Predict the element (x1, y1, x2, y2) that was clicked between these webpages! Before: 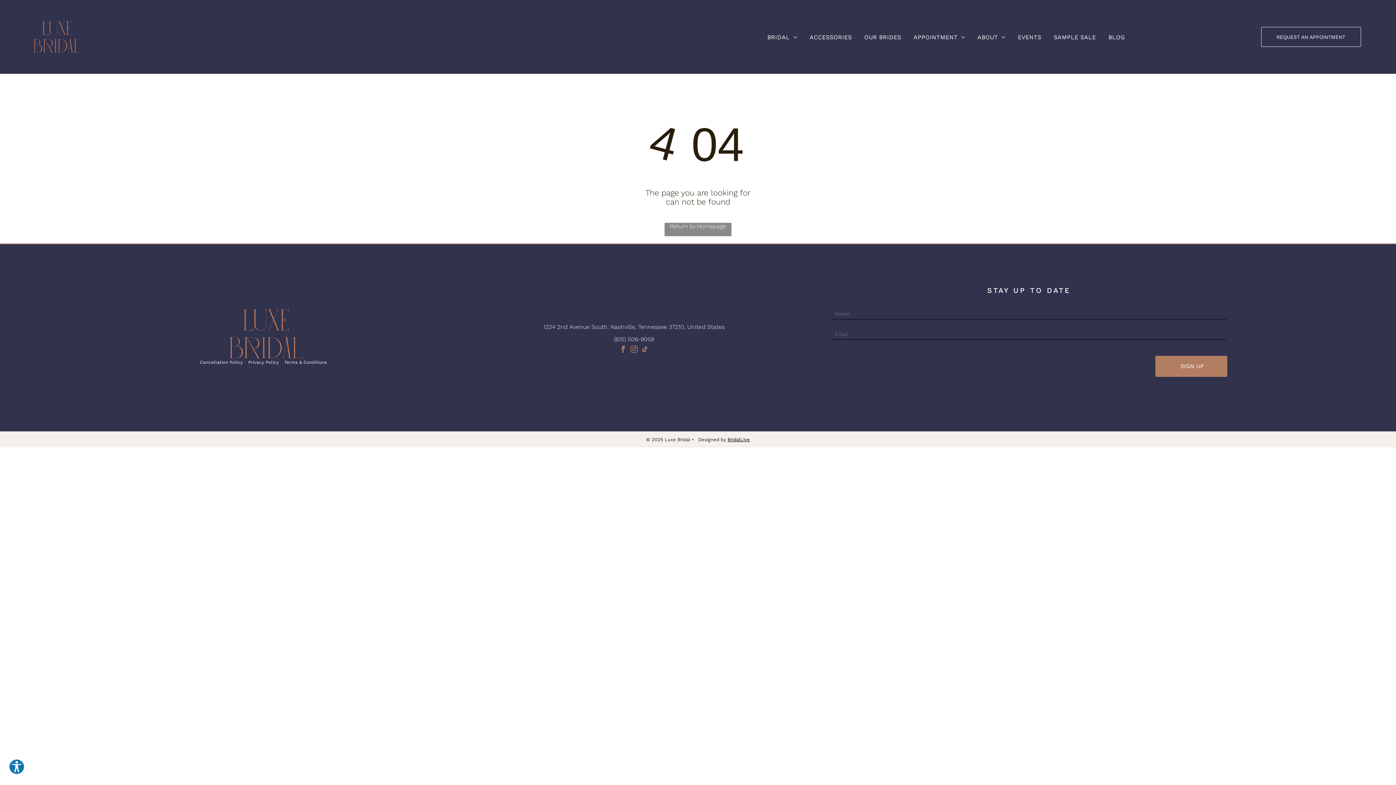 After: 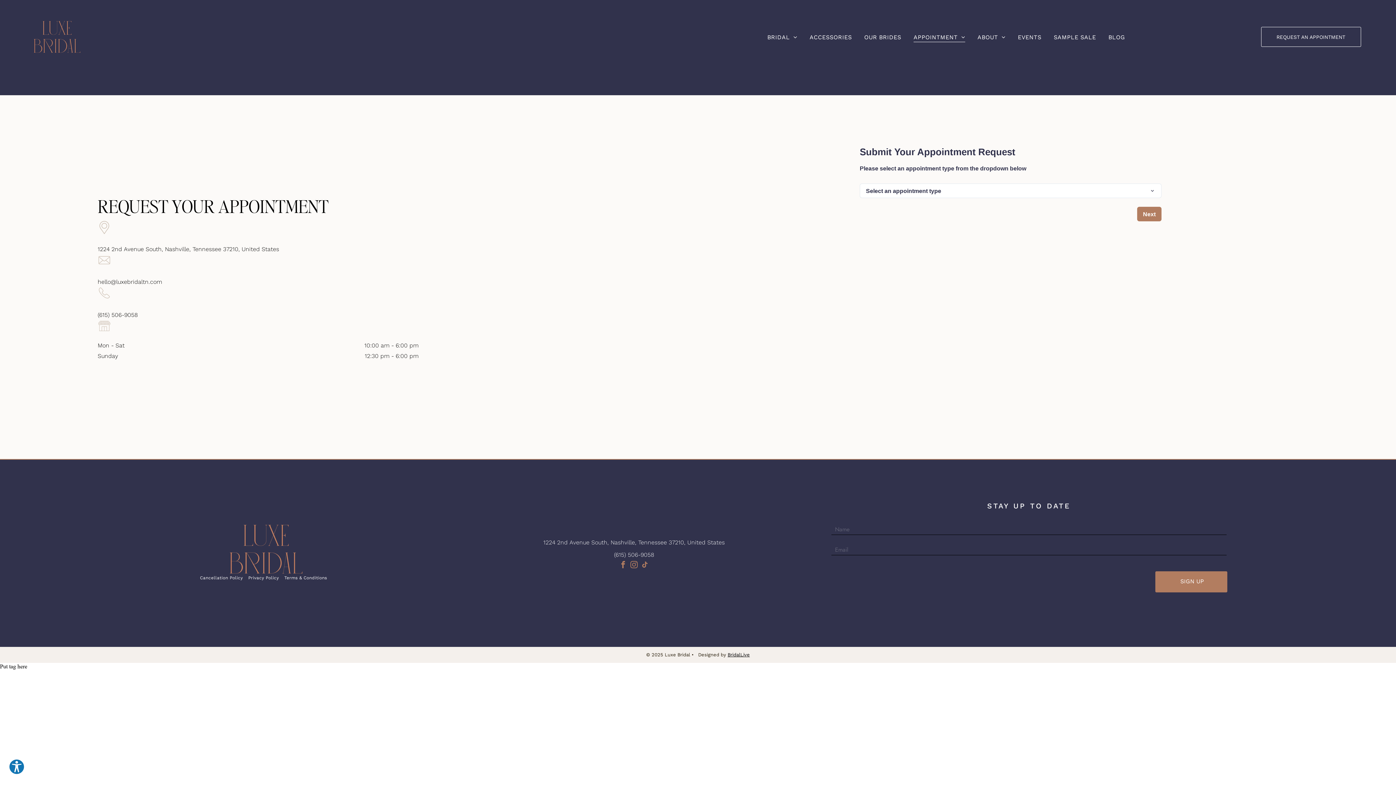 Action: bbox: (907, 31, 971, 42) label: APPOINTMENT